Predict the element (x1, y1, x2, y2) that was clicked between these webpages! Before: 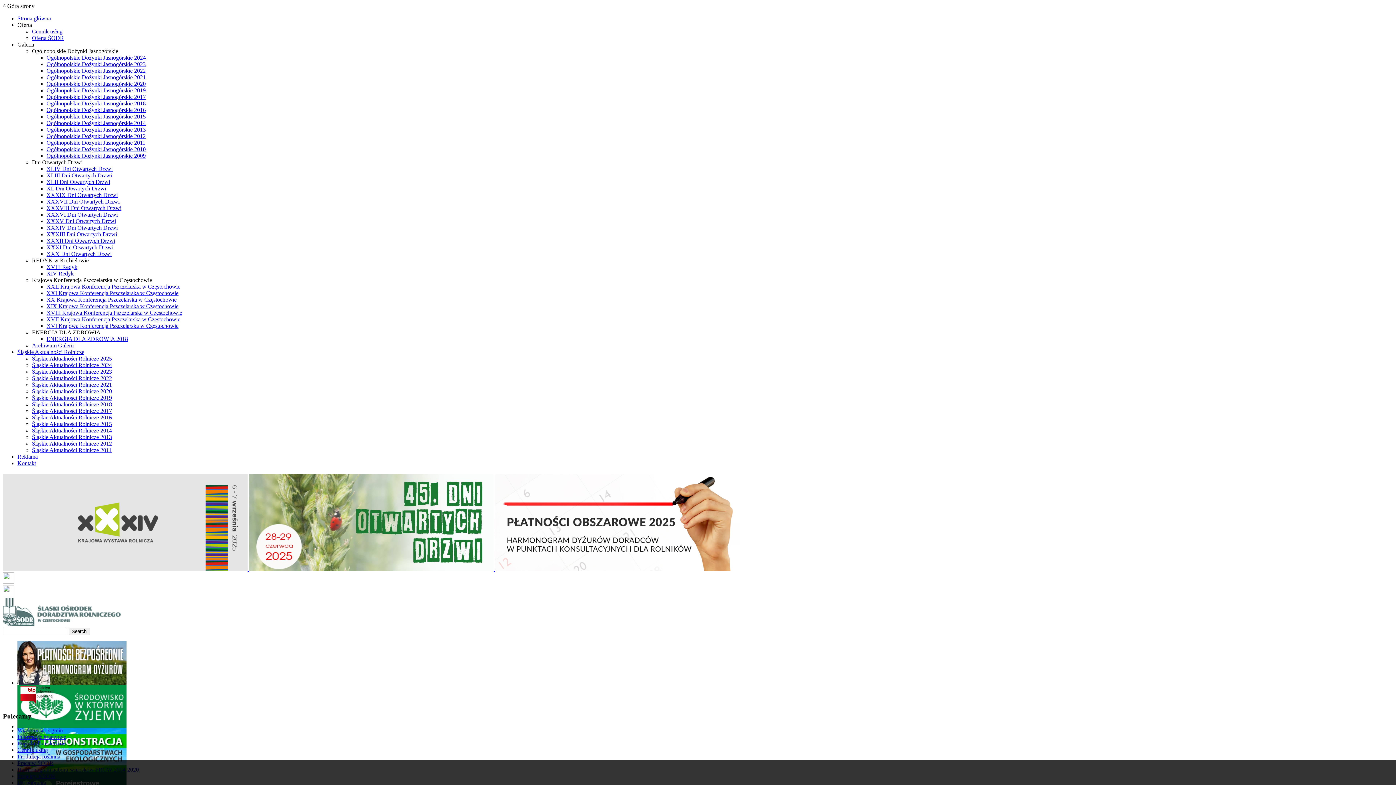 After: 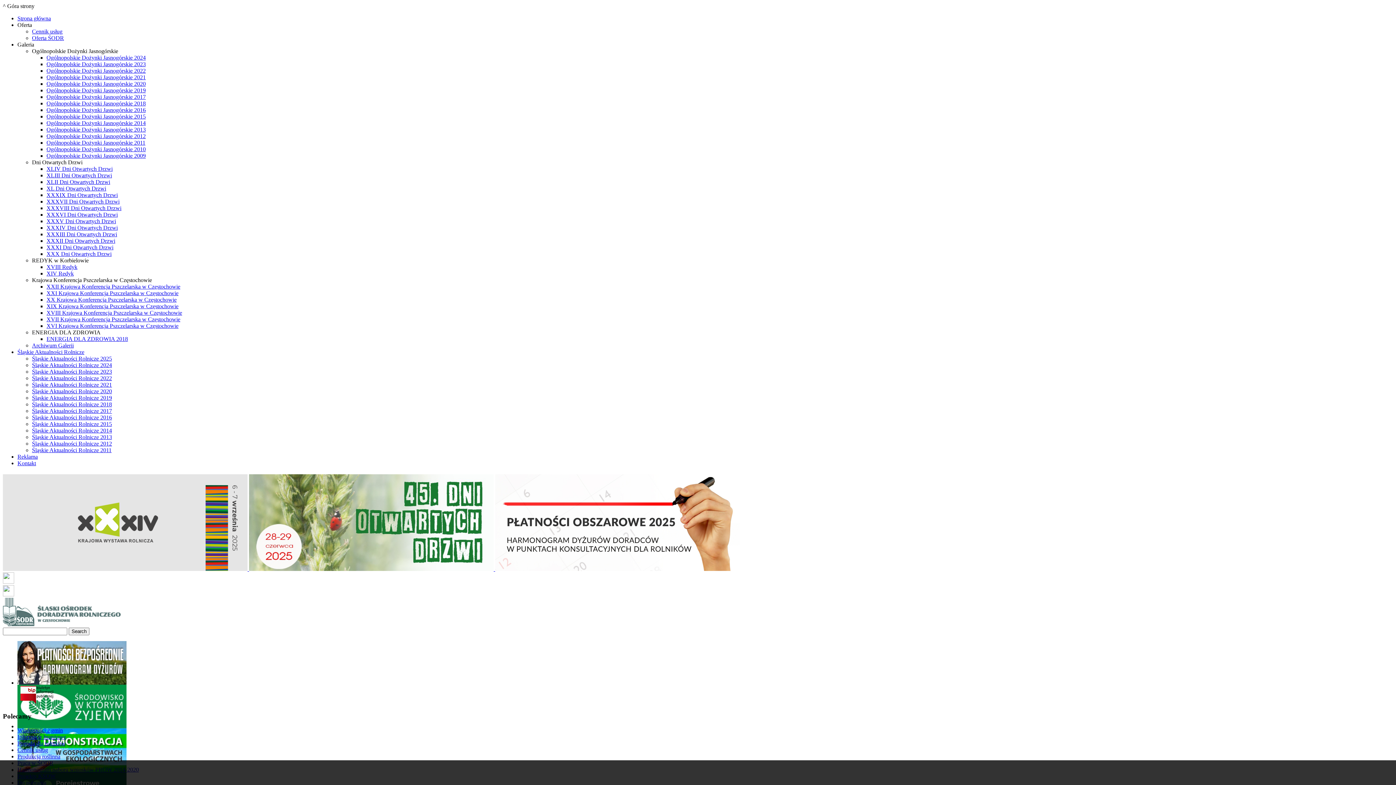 Action: bbox: (46, 303, 178, 309) label: XIX Krajowa Konferencja Pszczelarska w Częstochowie